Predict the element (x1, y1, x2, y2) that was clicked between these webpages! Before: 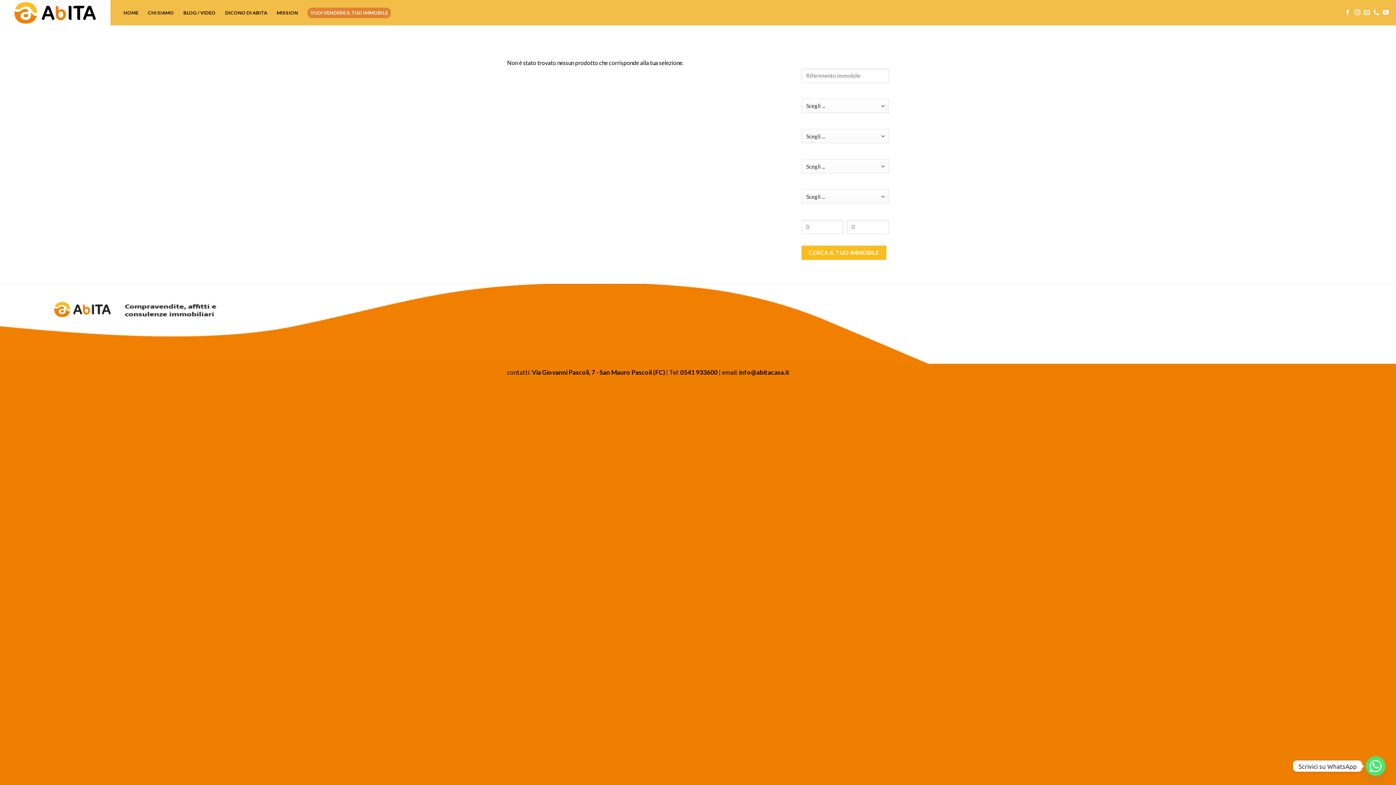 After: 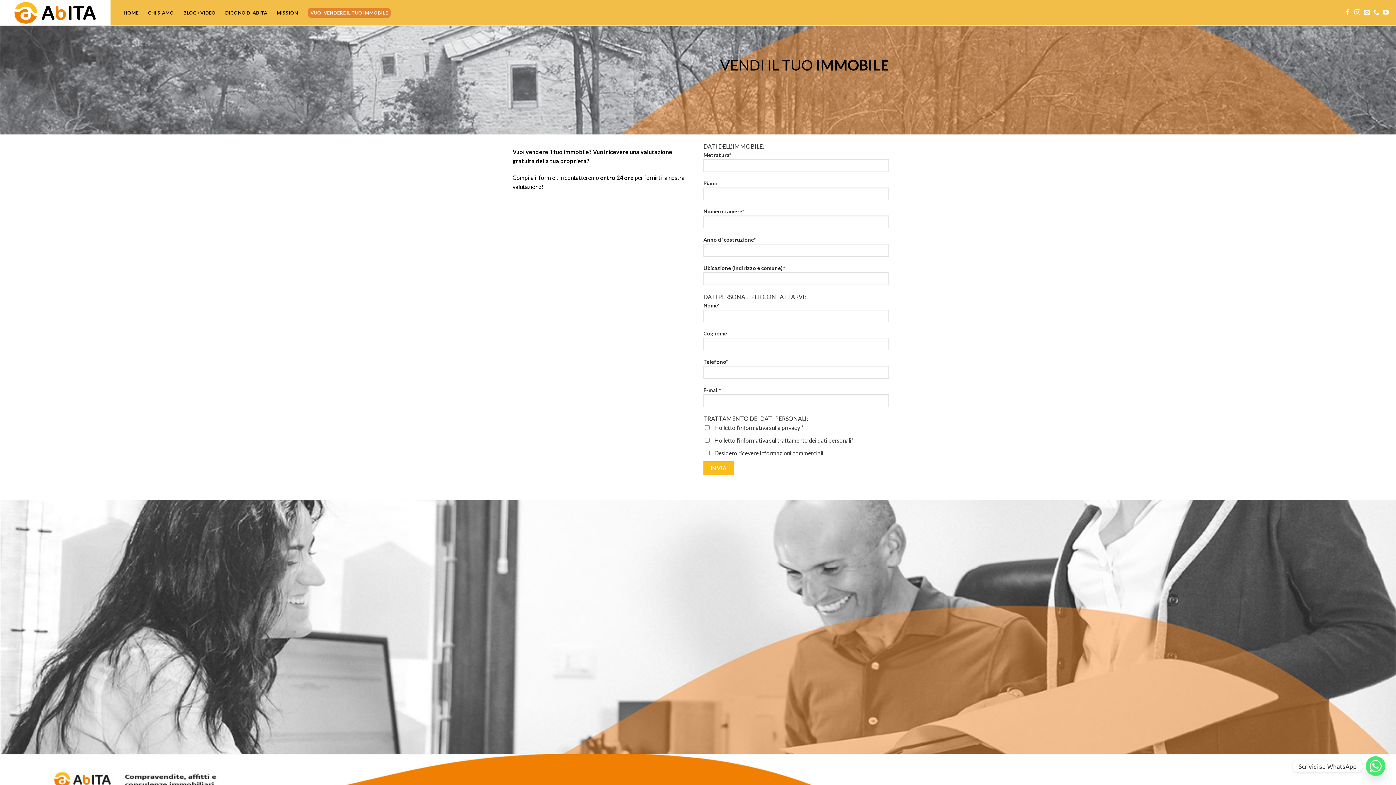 Action: label: VUOI VENDERE IL TUO IMMOBILE bbox: (307, 7, 390, 18)